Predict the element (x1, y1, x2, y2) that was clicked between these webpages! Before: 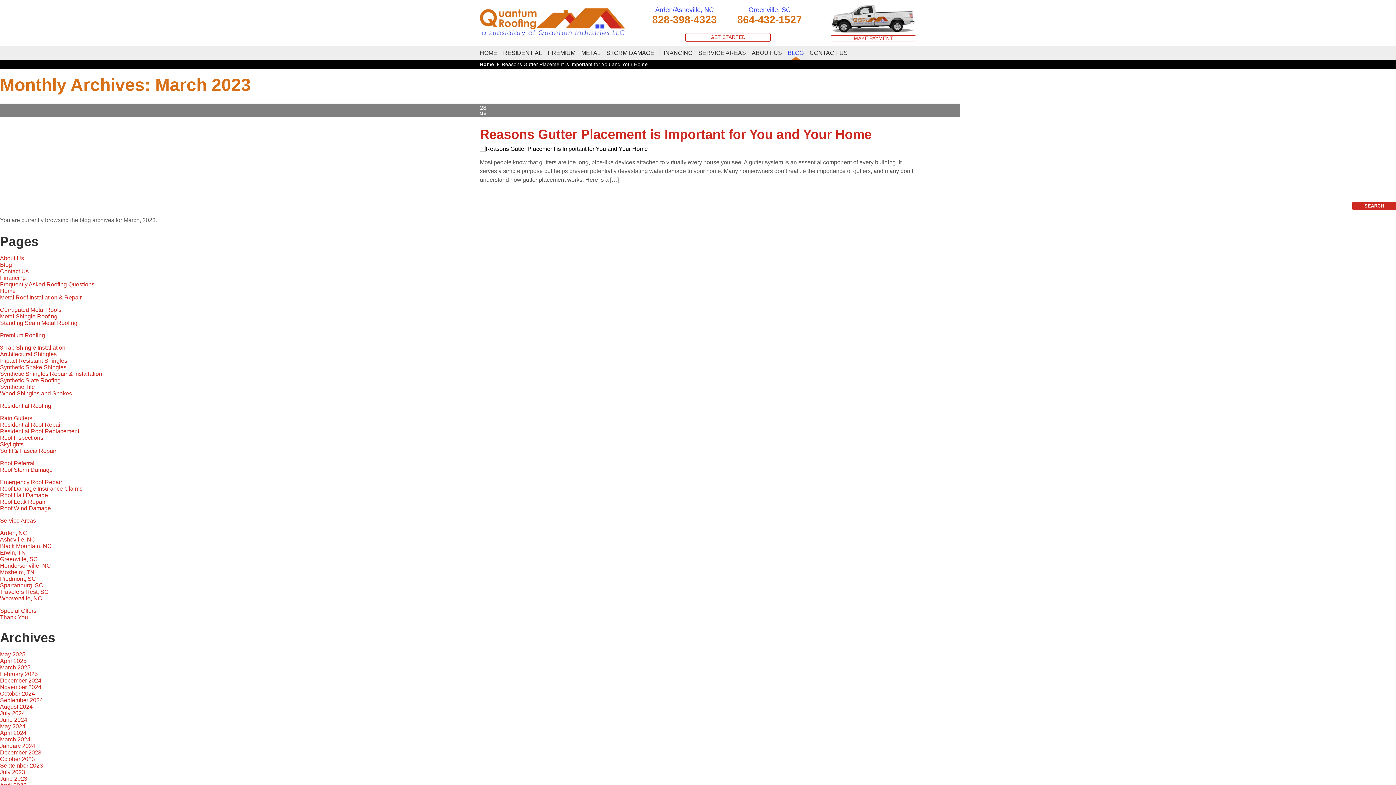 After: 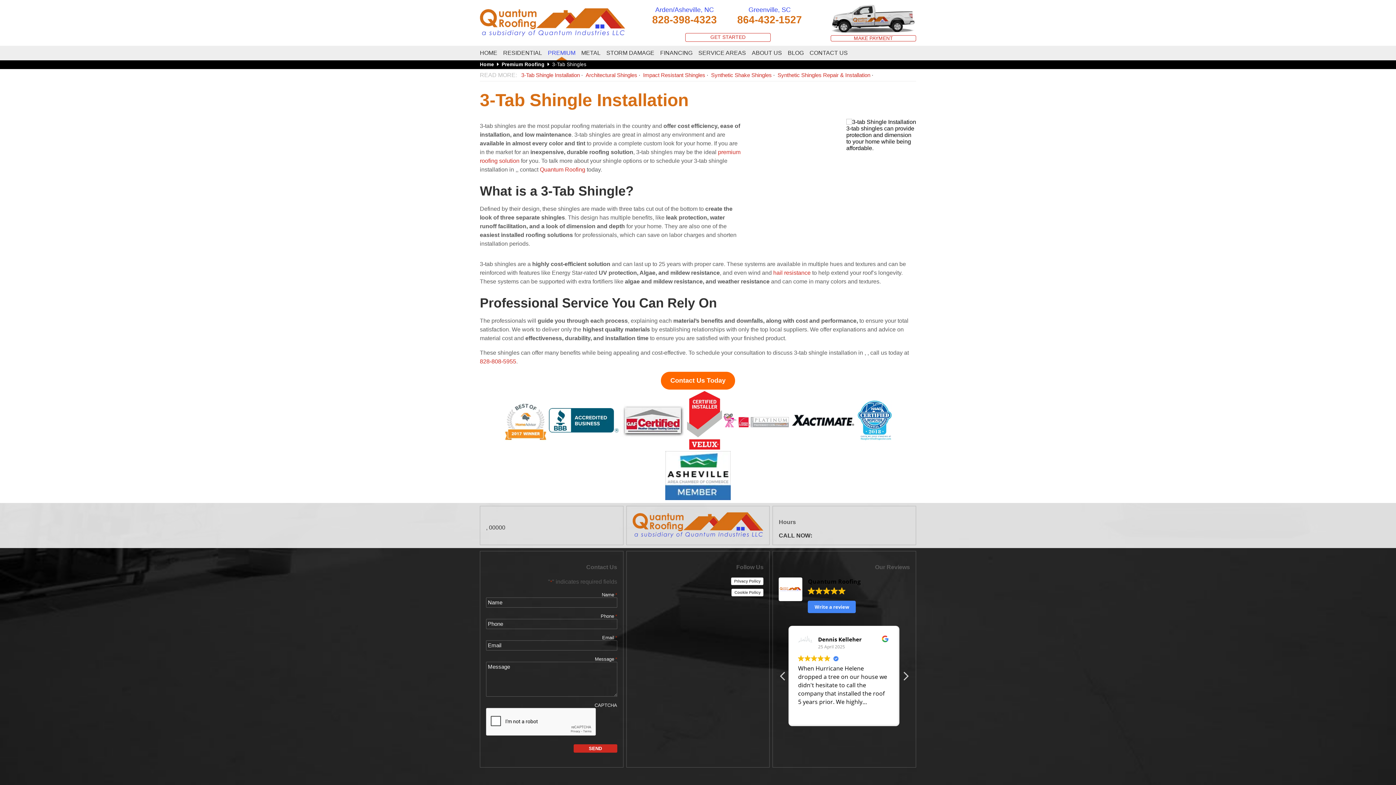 Action: label: 3-Tab Shingle Installation bbox: (0, 344, 65, 351)